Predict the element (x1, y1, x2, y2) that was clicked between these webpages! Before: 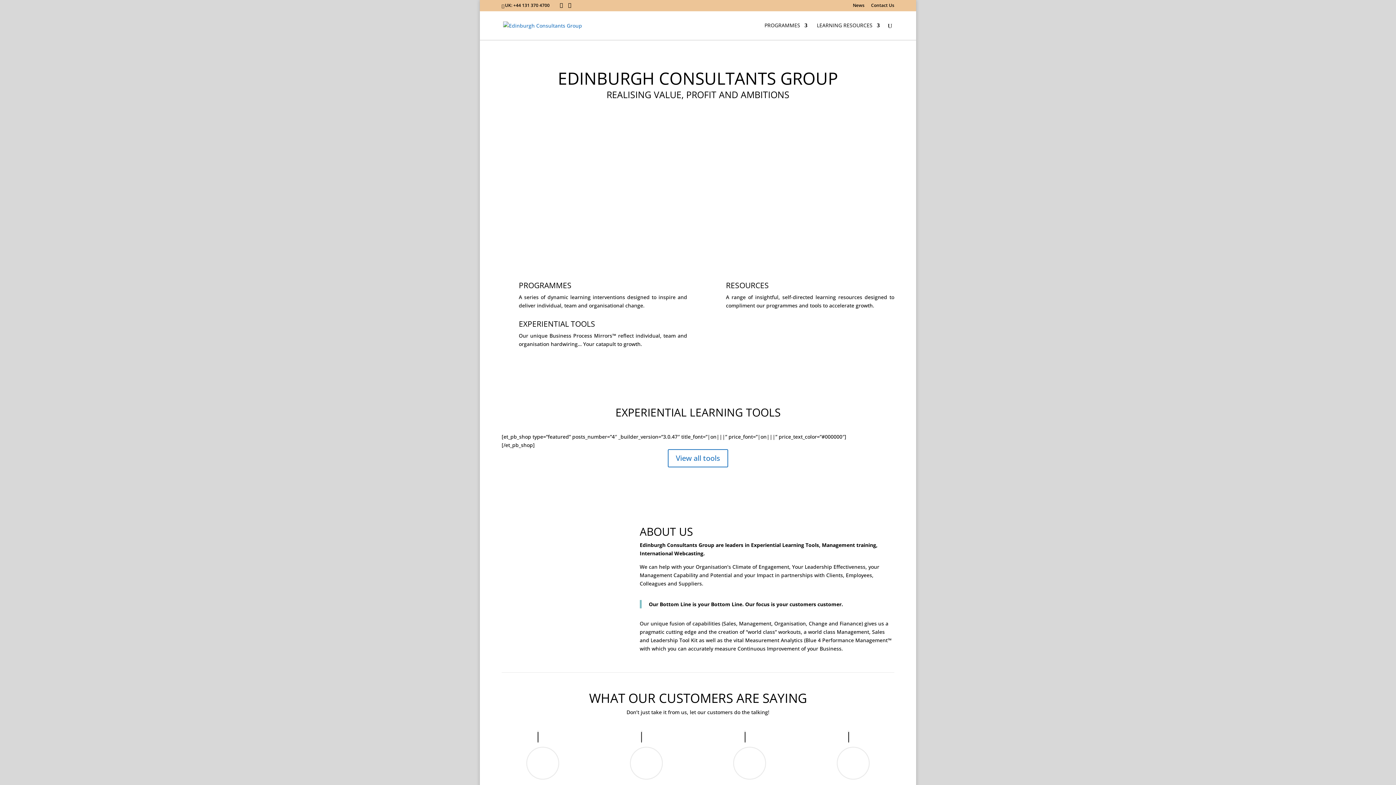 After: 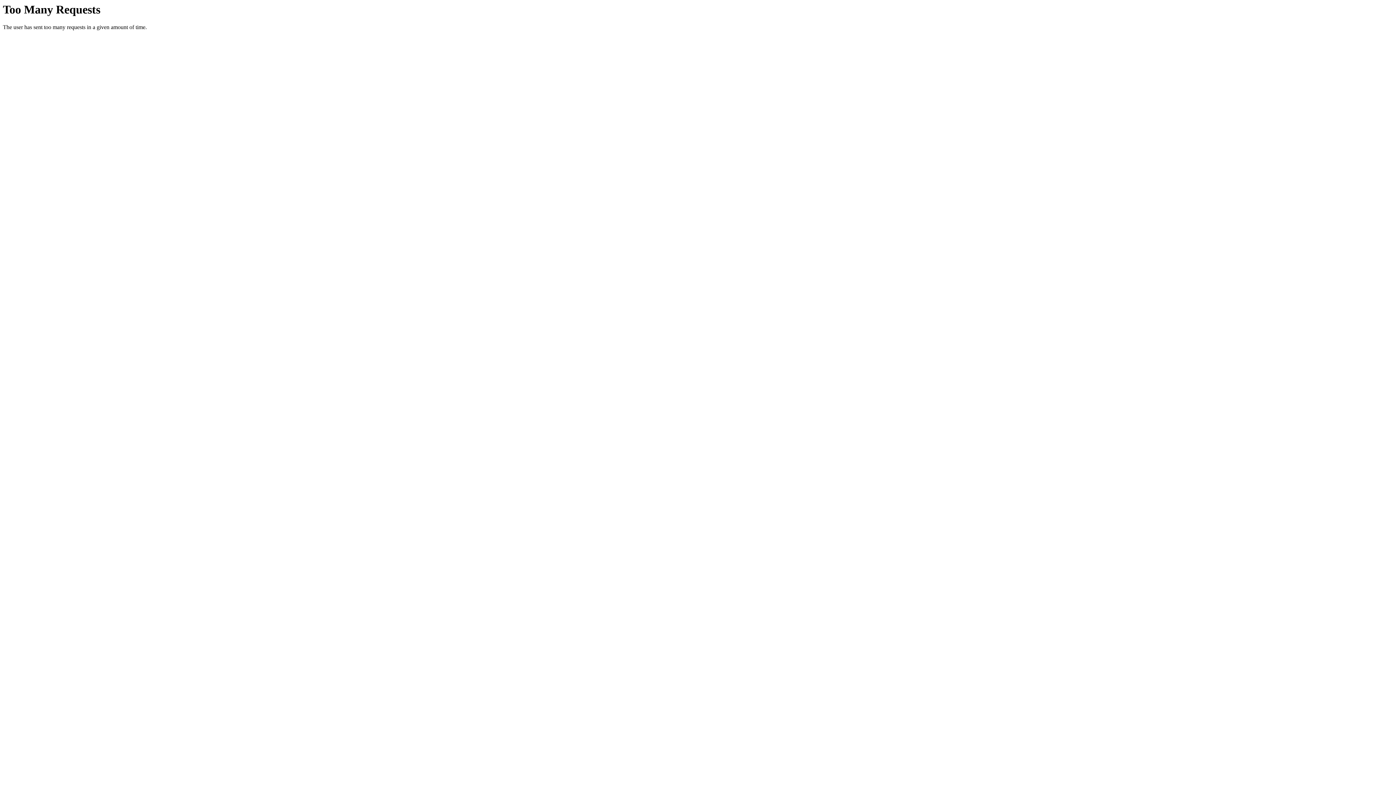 Action: label: LEARNING RESOURCES bbox: (817, 22, 880, 40)